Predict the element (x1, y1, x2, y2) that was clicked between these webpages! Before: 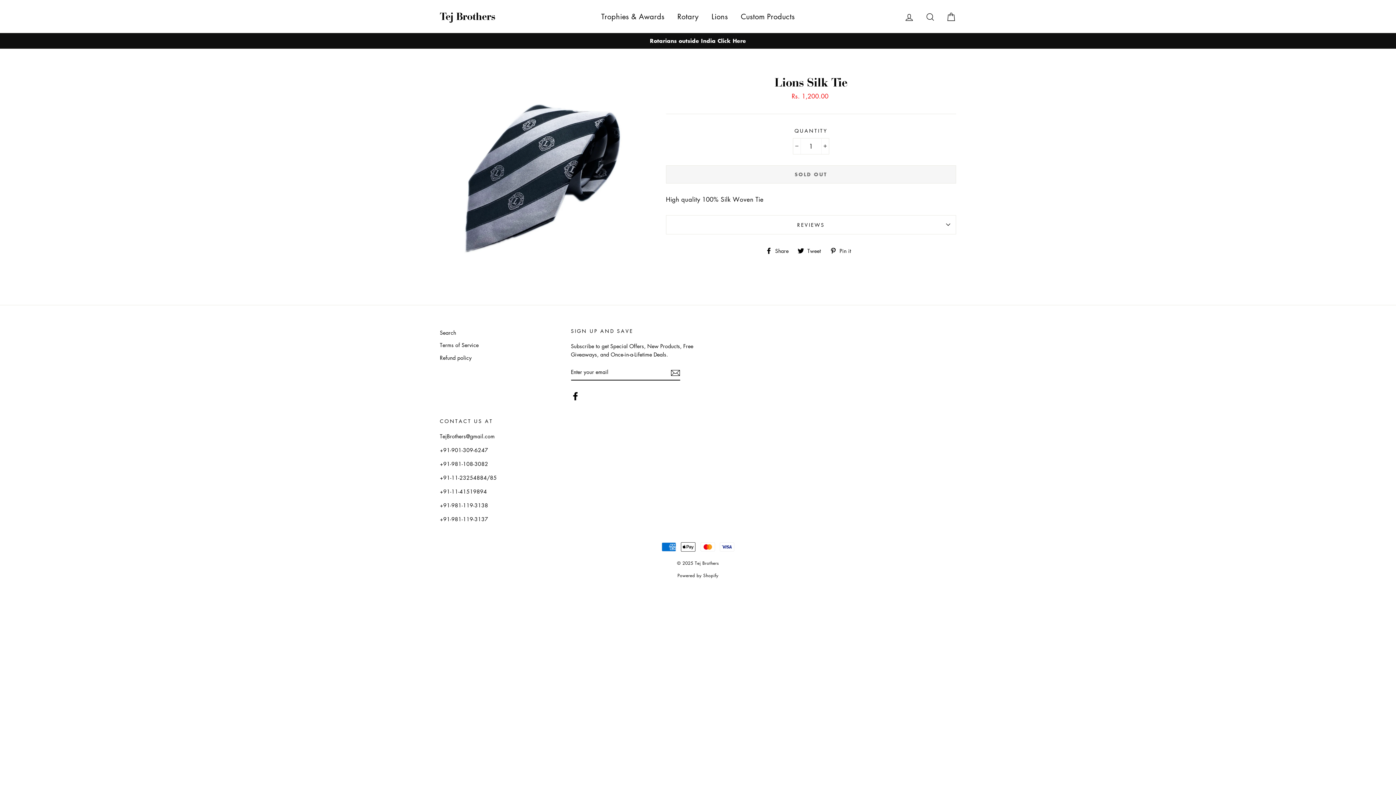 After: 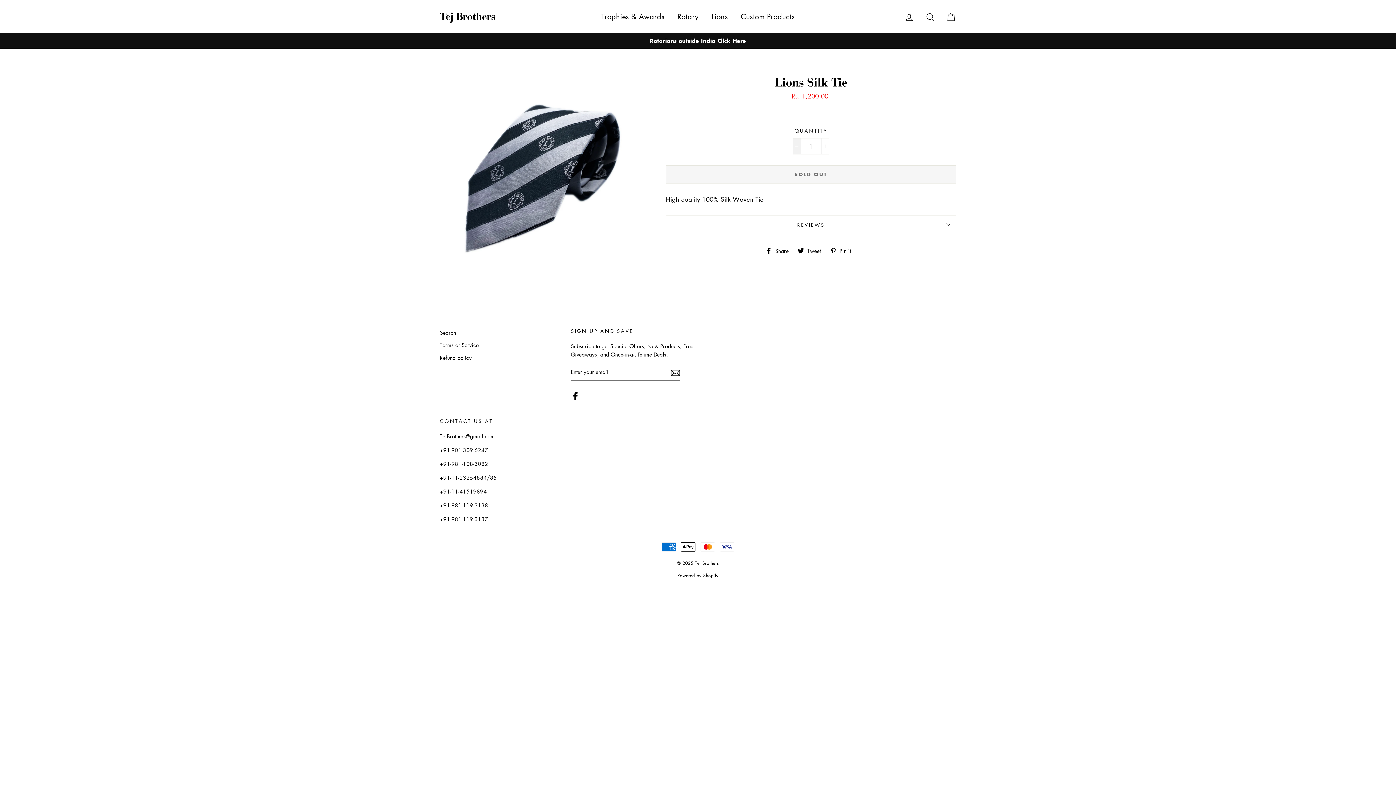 Action: label: Reduce item quantity by one bbox: (793, 138, 801, 154)